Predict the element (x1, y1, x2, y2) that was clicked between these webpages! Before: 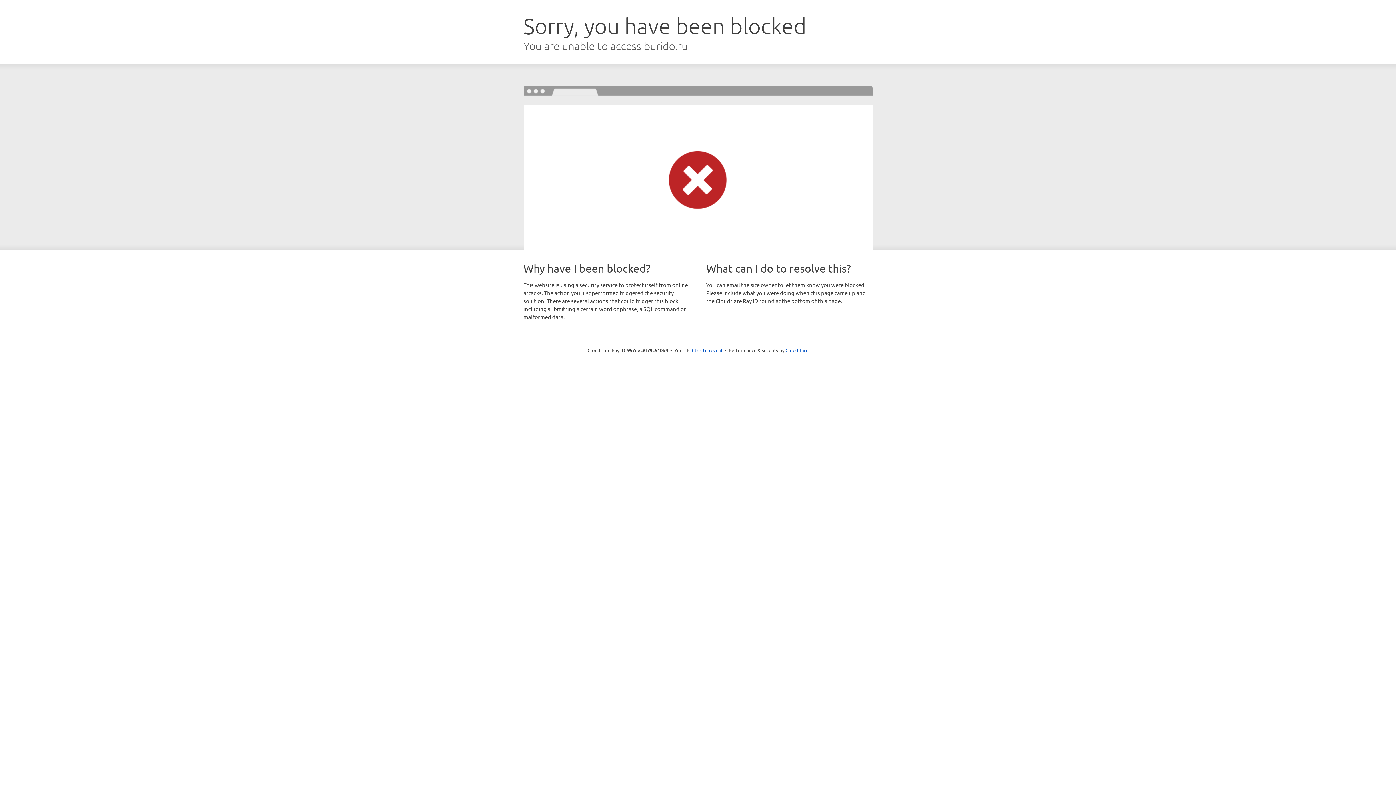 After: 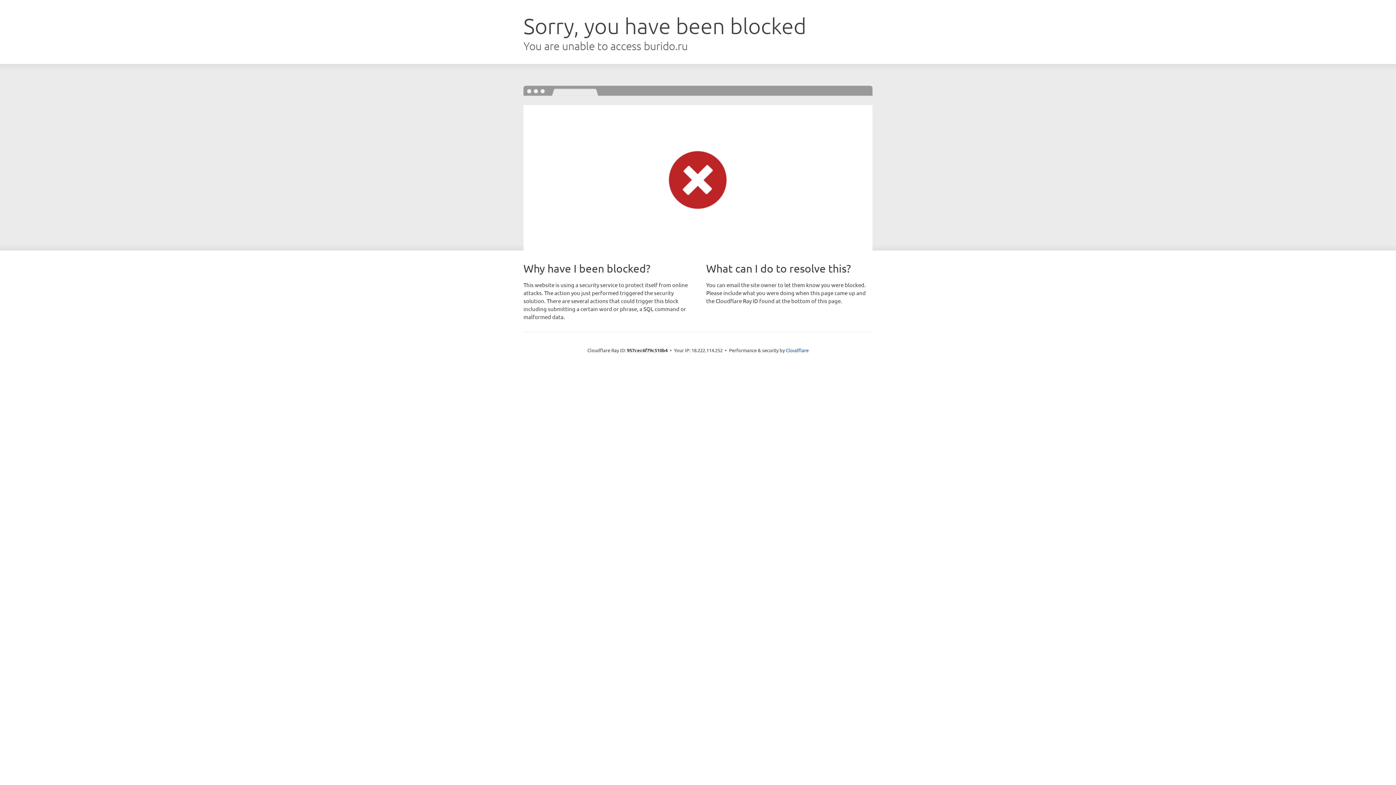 Action: bbox: (692, 346, 722, 353) label: Click to reveal